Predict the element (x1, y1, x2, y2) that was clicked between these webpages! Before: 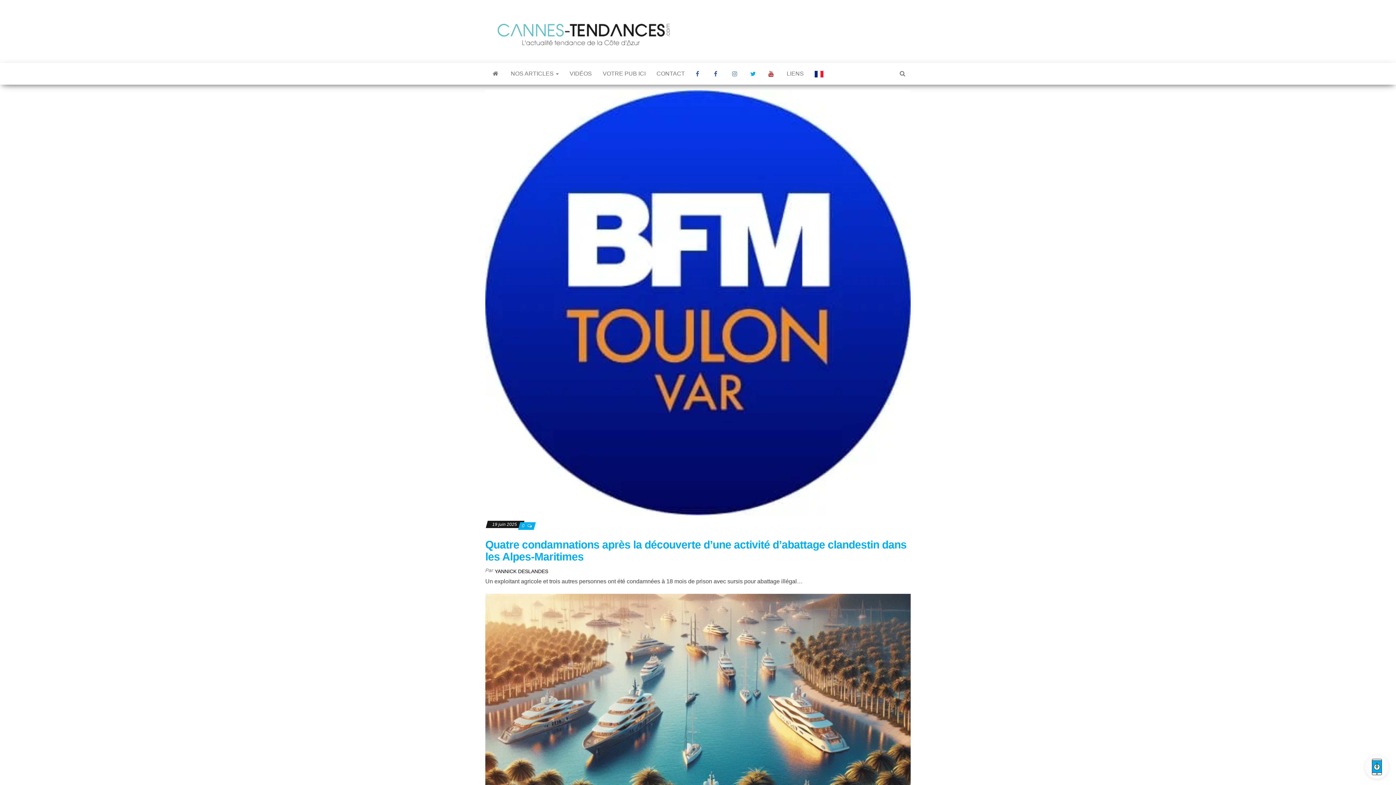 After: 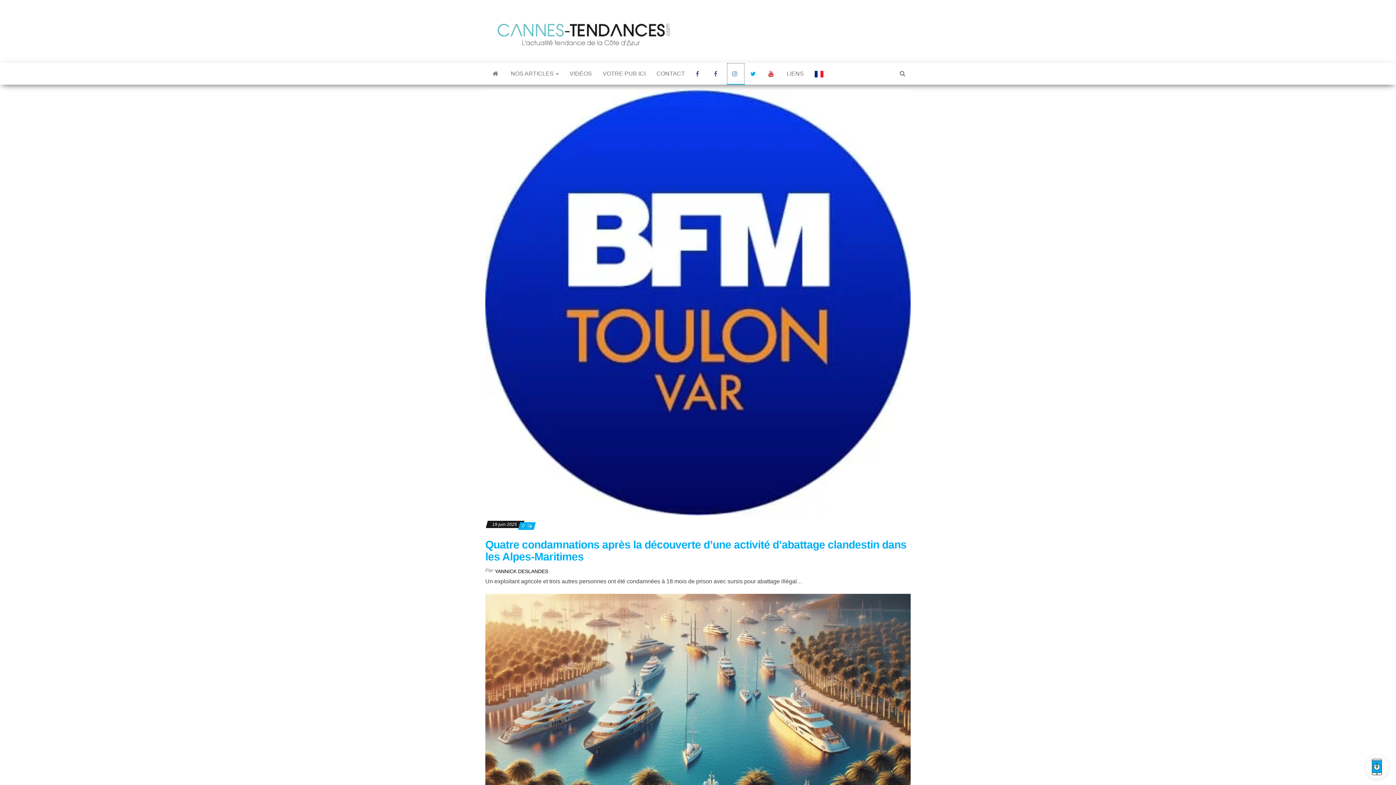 Action: label: INSTAGRAM bbox: (726, 62, 745, 84)